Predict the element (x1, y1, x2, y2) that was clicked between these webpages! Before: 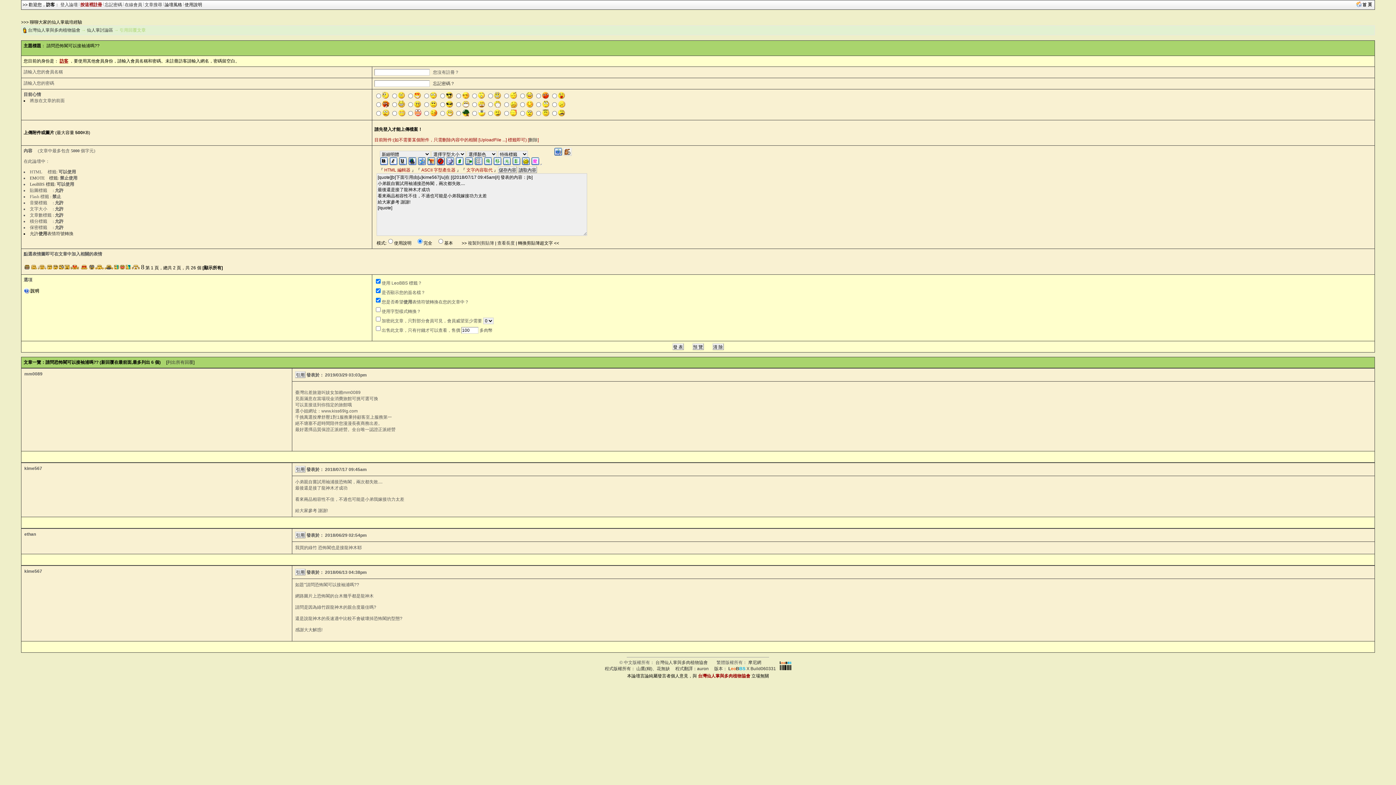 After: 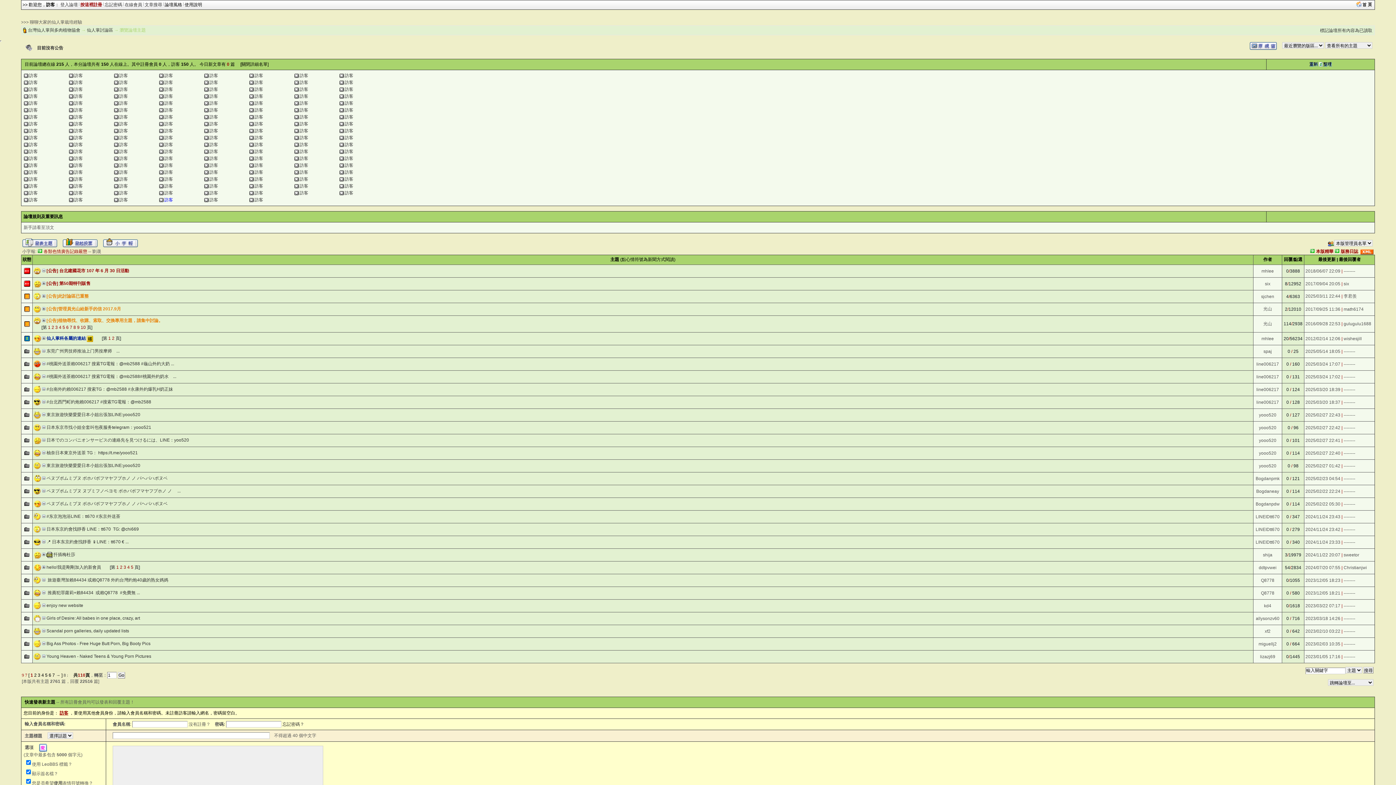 Action: bbox: (86, 27, 113, 32) label: 仙人掌討論區